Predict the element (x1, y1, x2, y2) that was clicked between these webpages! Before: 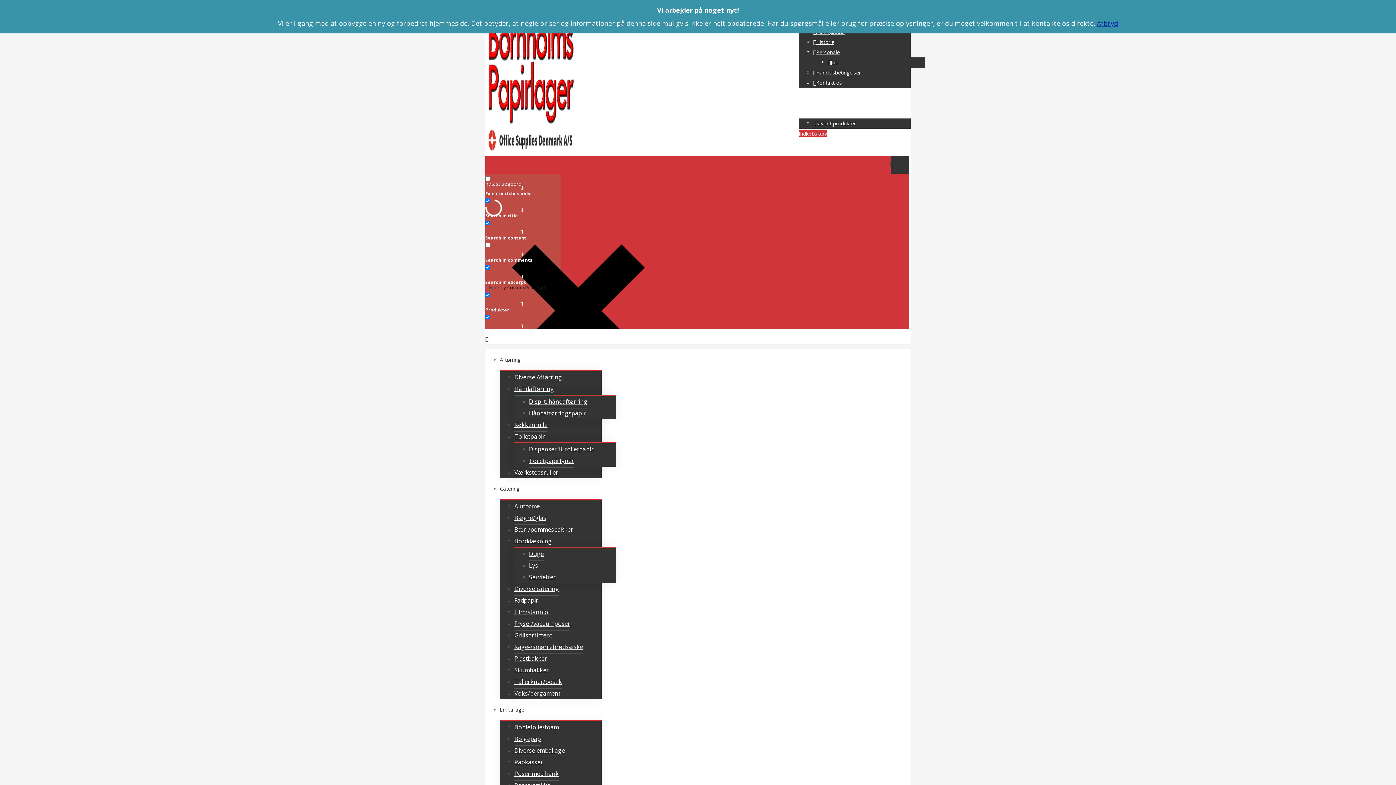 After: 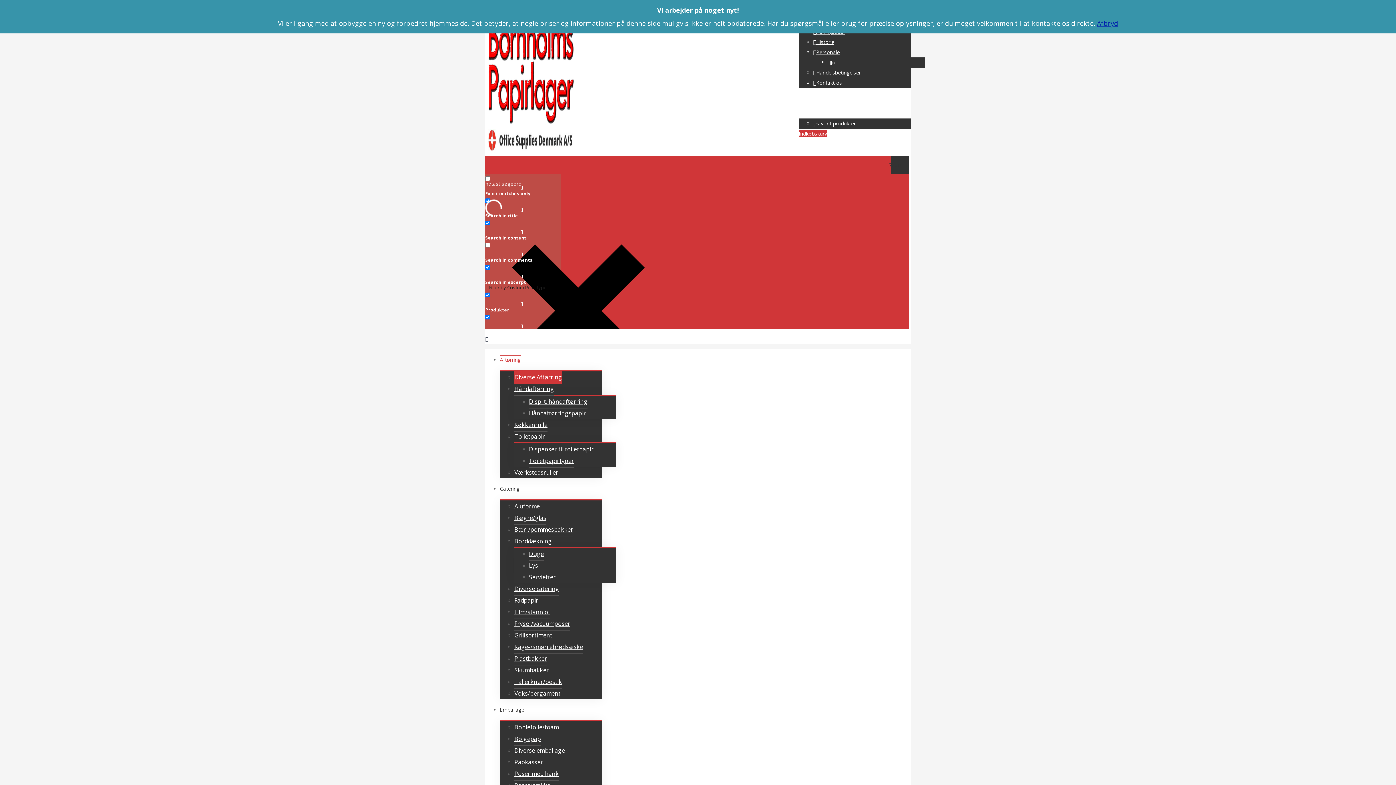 Action: bbox: (514, 370, 562, 384) label: Diverse Aftørring